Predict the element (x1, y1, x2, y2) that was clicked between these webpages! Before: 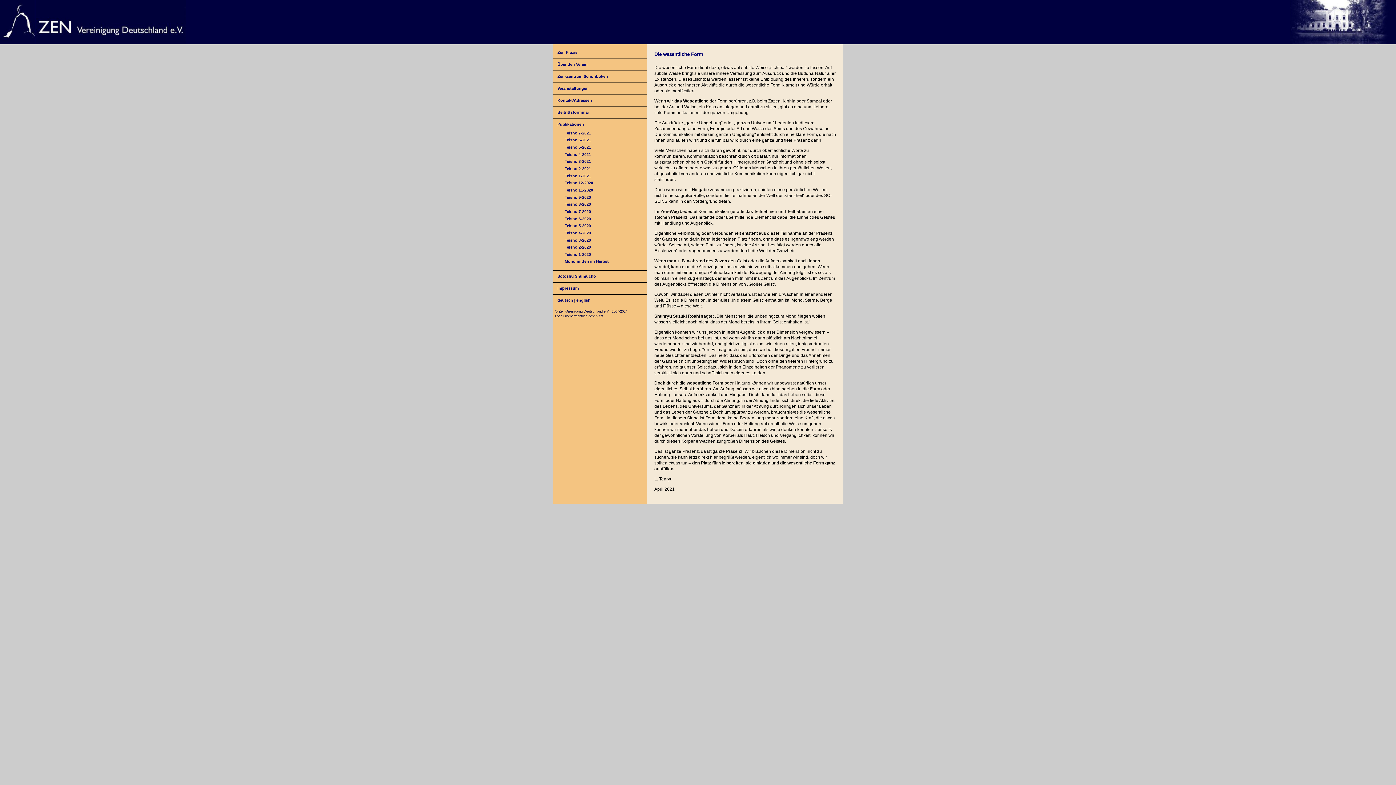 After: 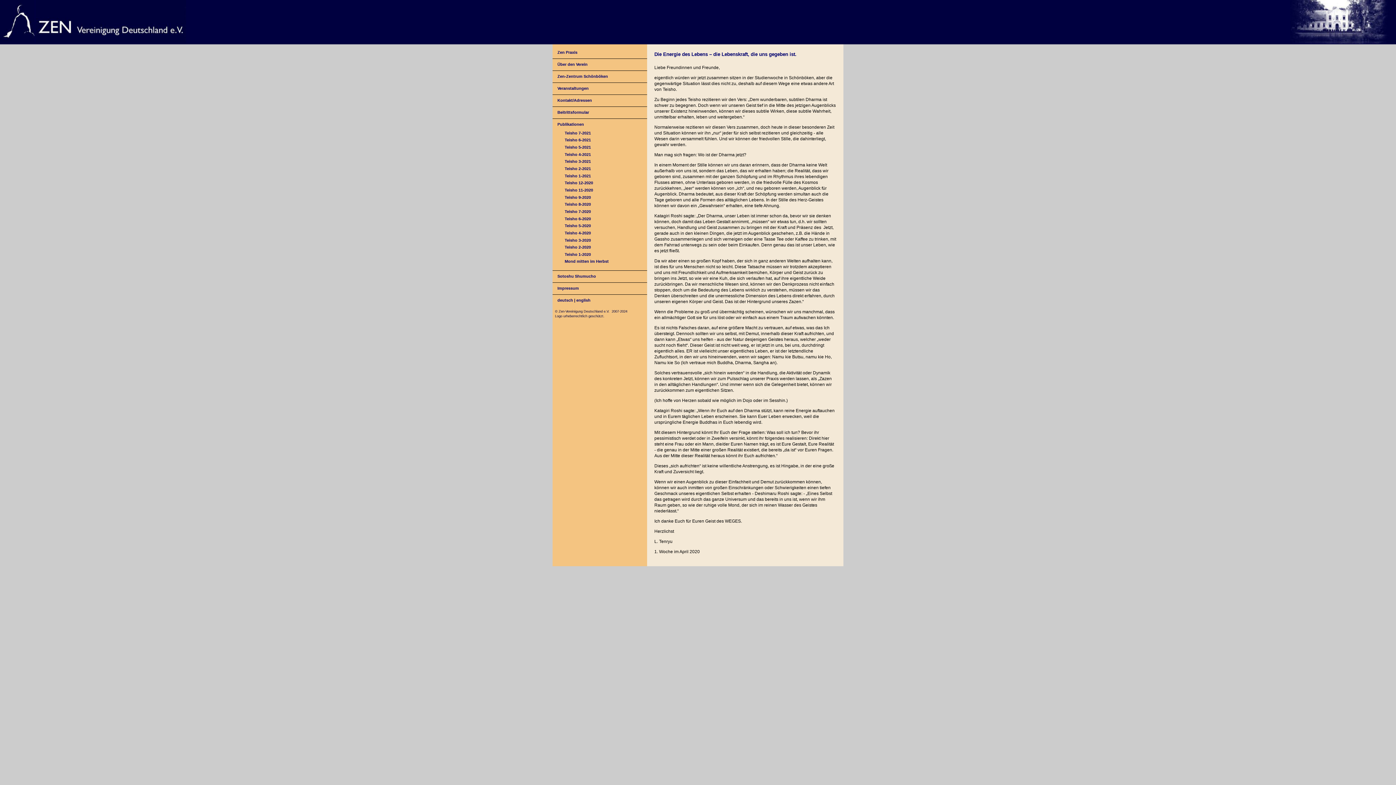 Action: bbox: (564, 252, 591, 256) label: Teisho 1-2020